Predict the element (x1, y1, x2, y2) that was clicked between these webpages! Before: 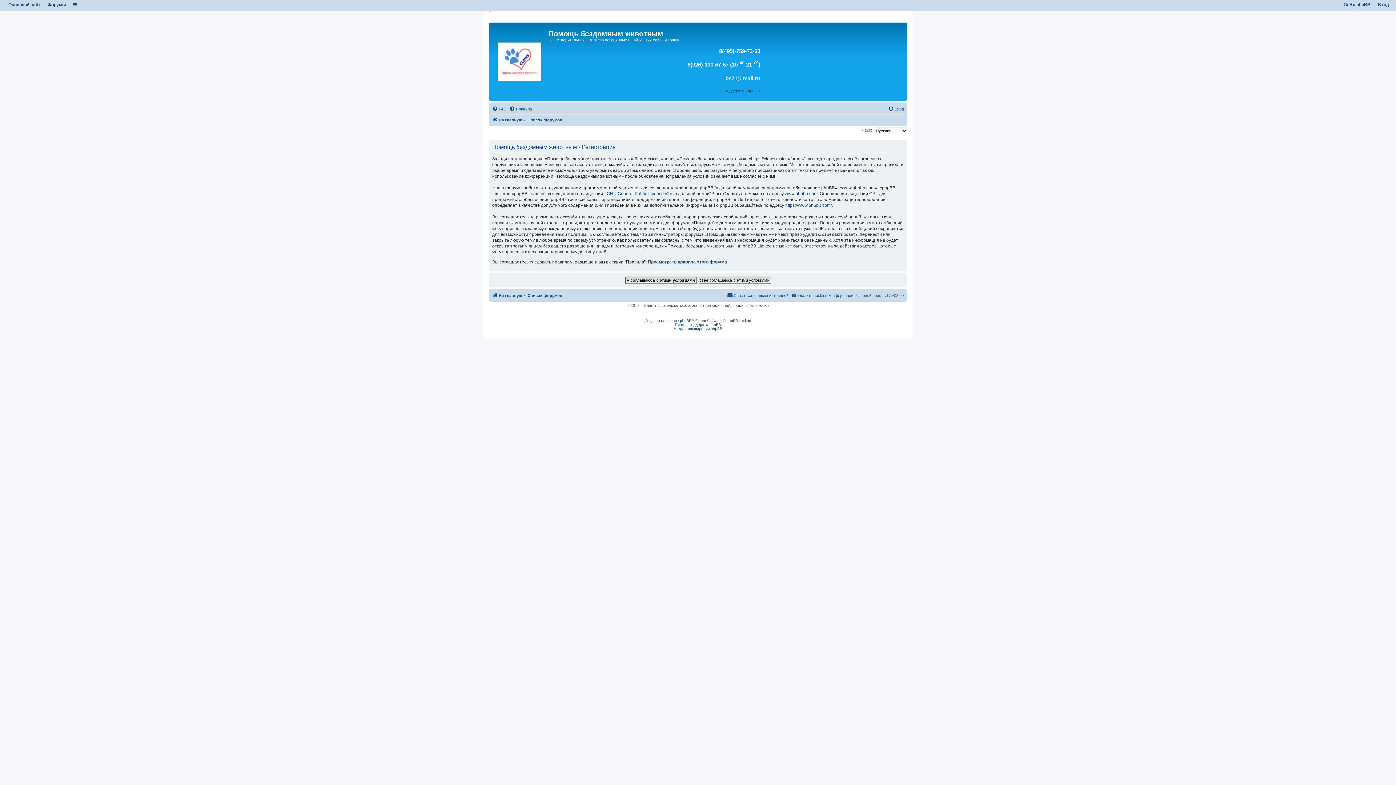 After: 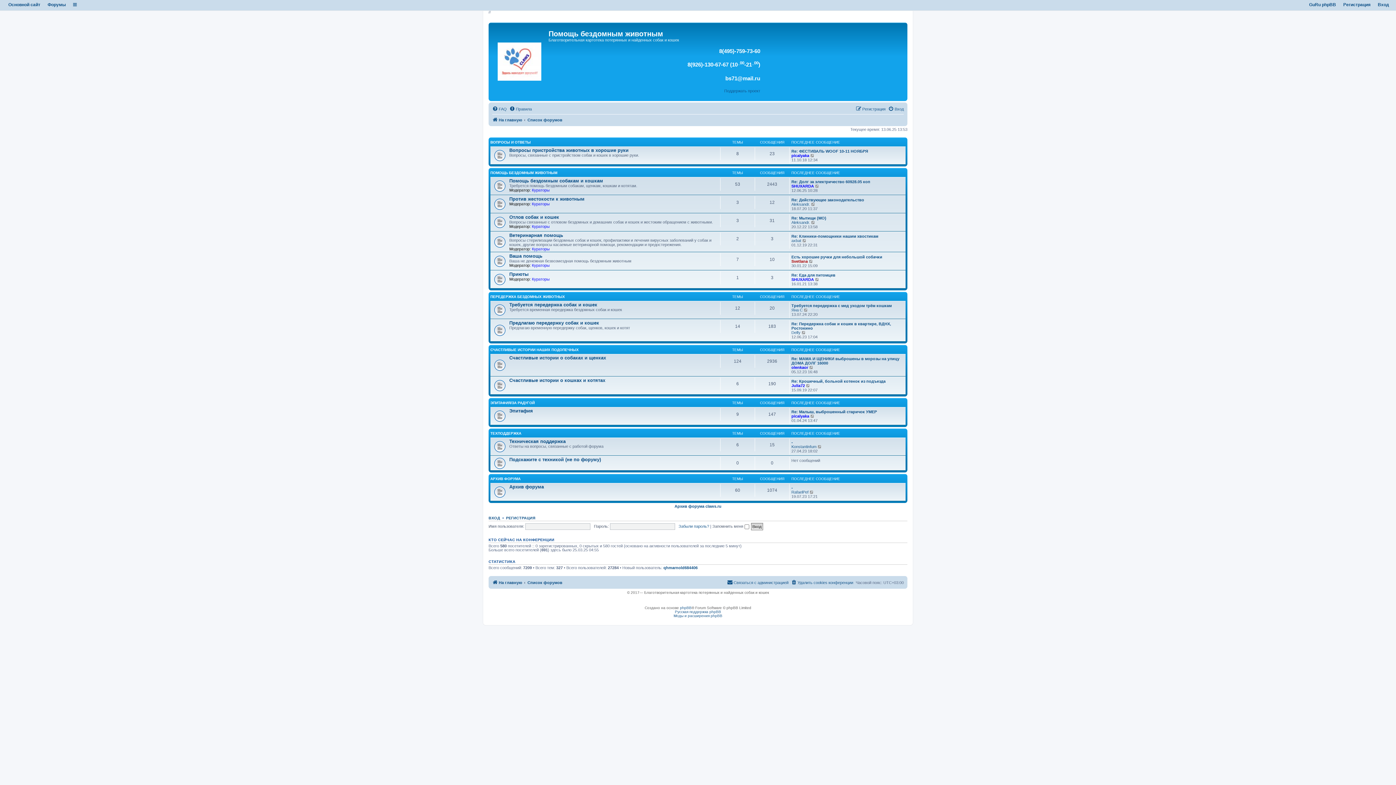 Action: label: Список форумов bbox: (527, 115, 562, 124)